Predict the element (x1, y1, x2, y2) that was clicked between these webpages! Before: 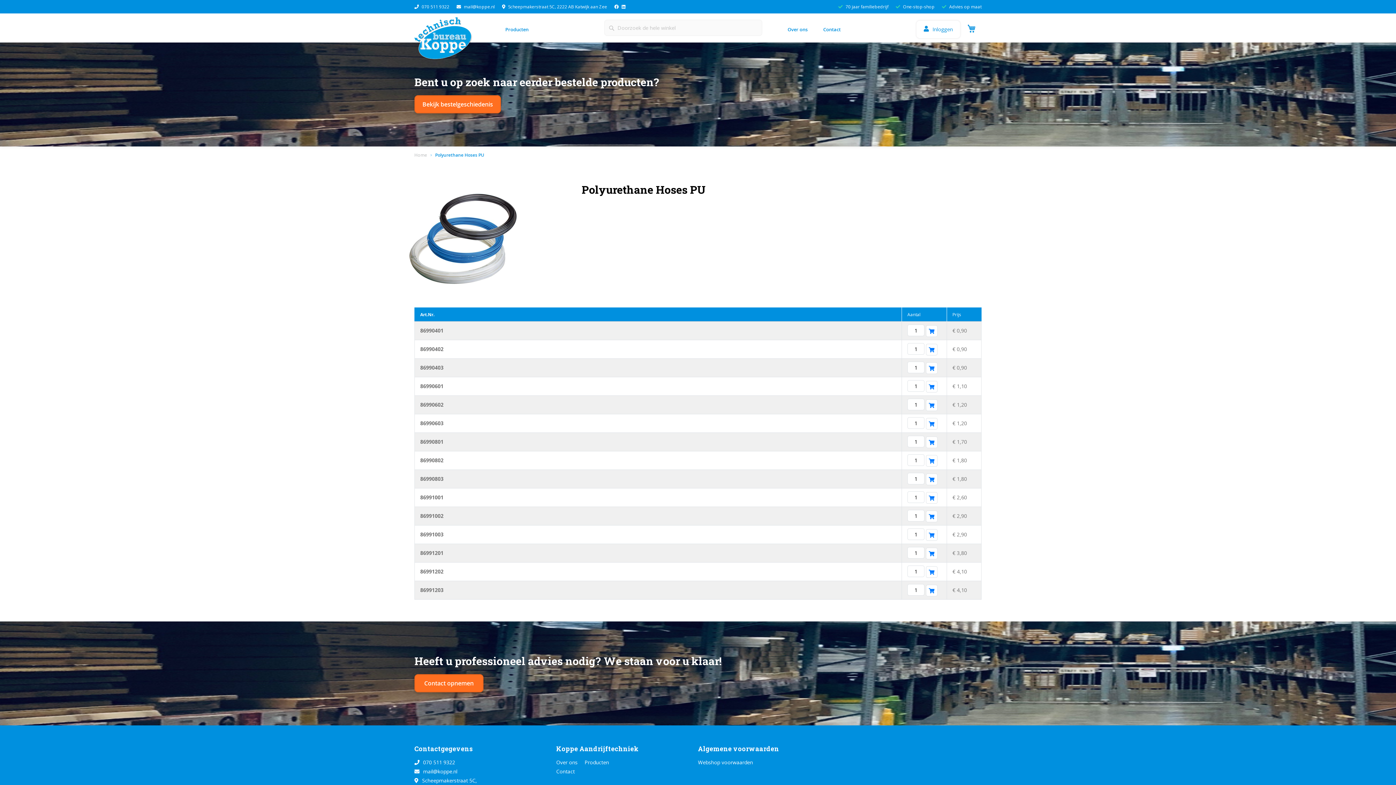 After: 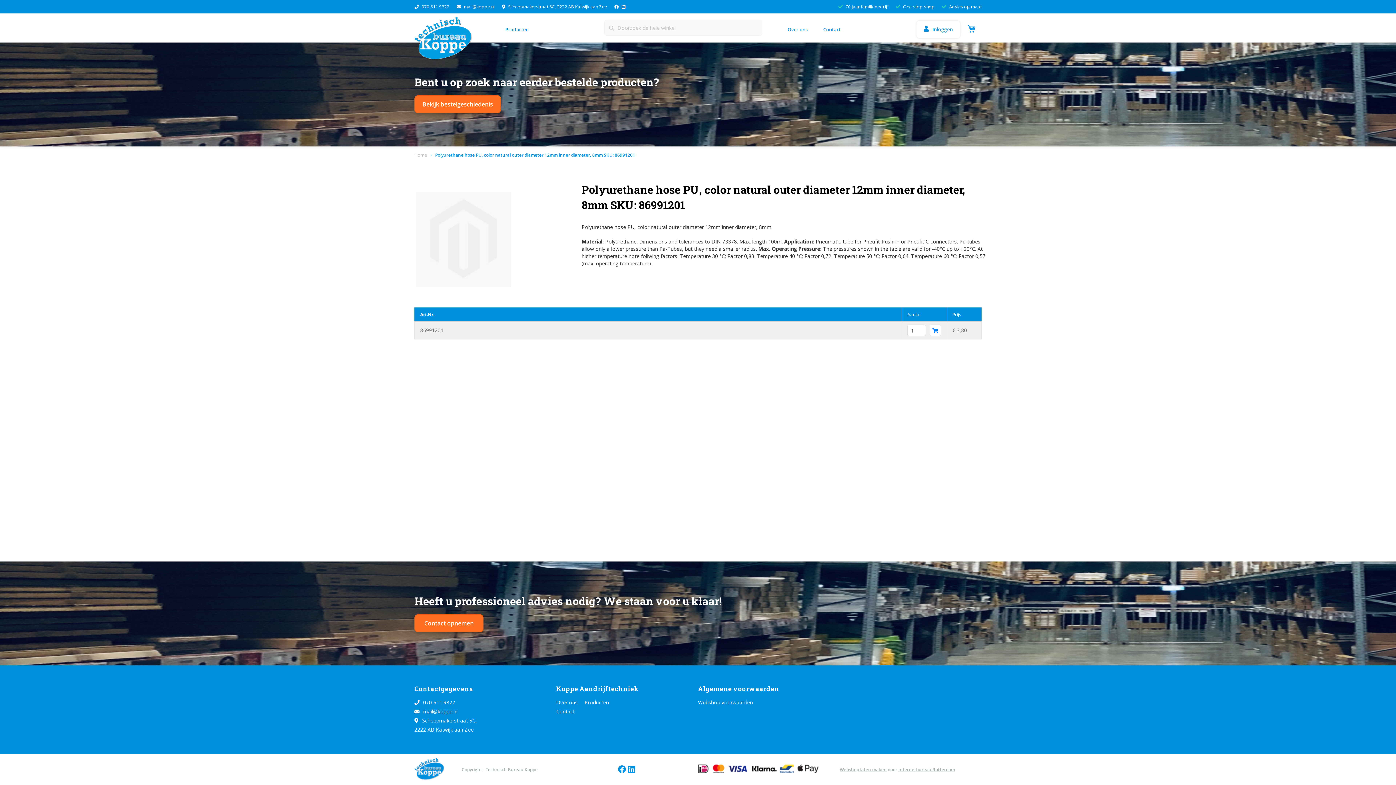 Action: bbox: (420, 549, 443, 556) label: 86991201